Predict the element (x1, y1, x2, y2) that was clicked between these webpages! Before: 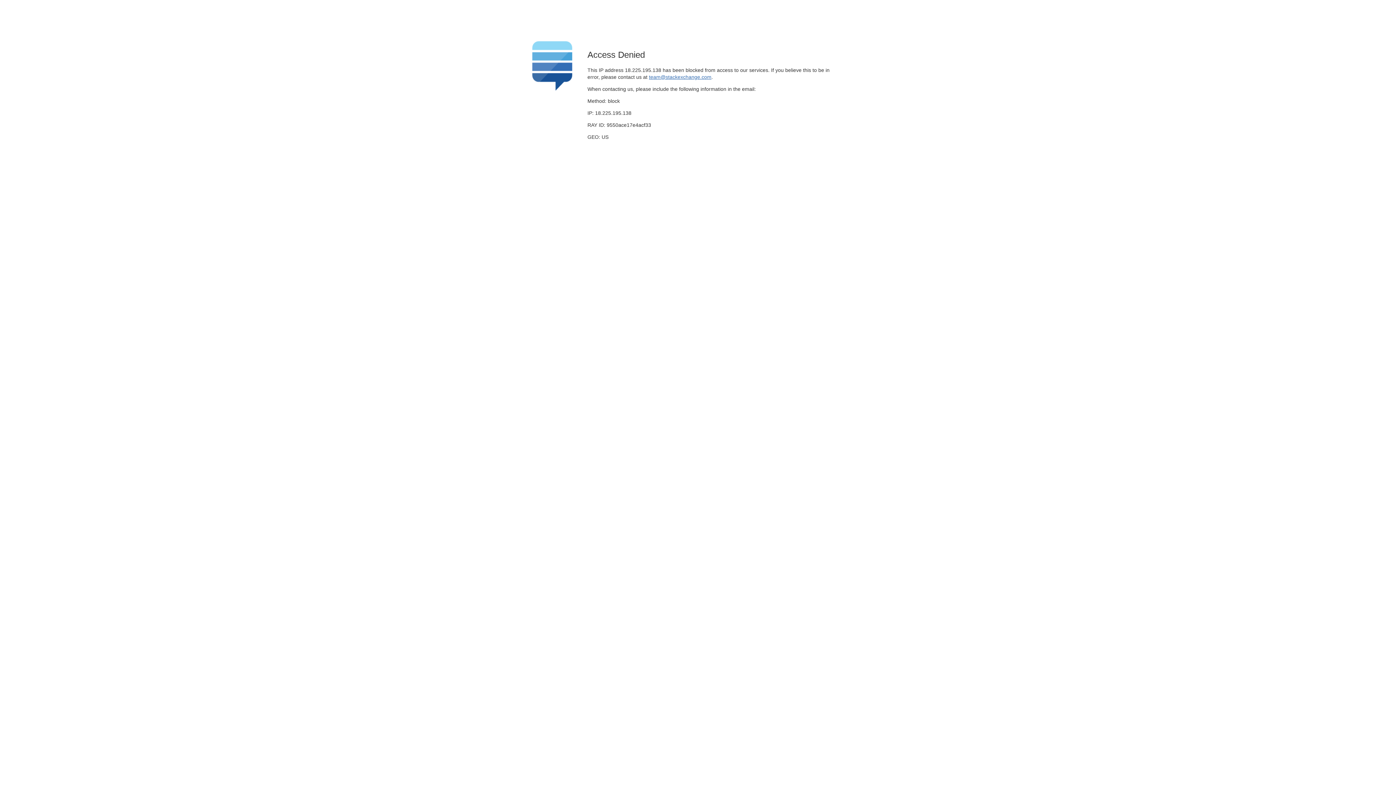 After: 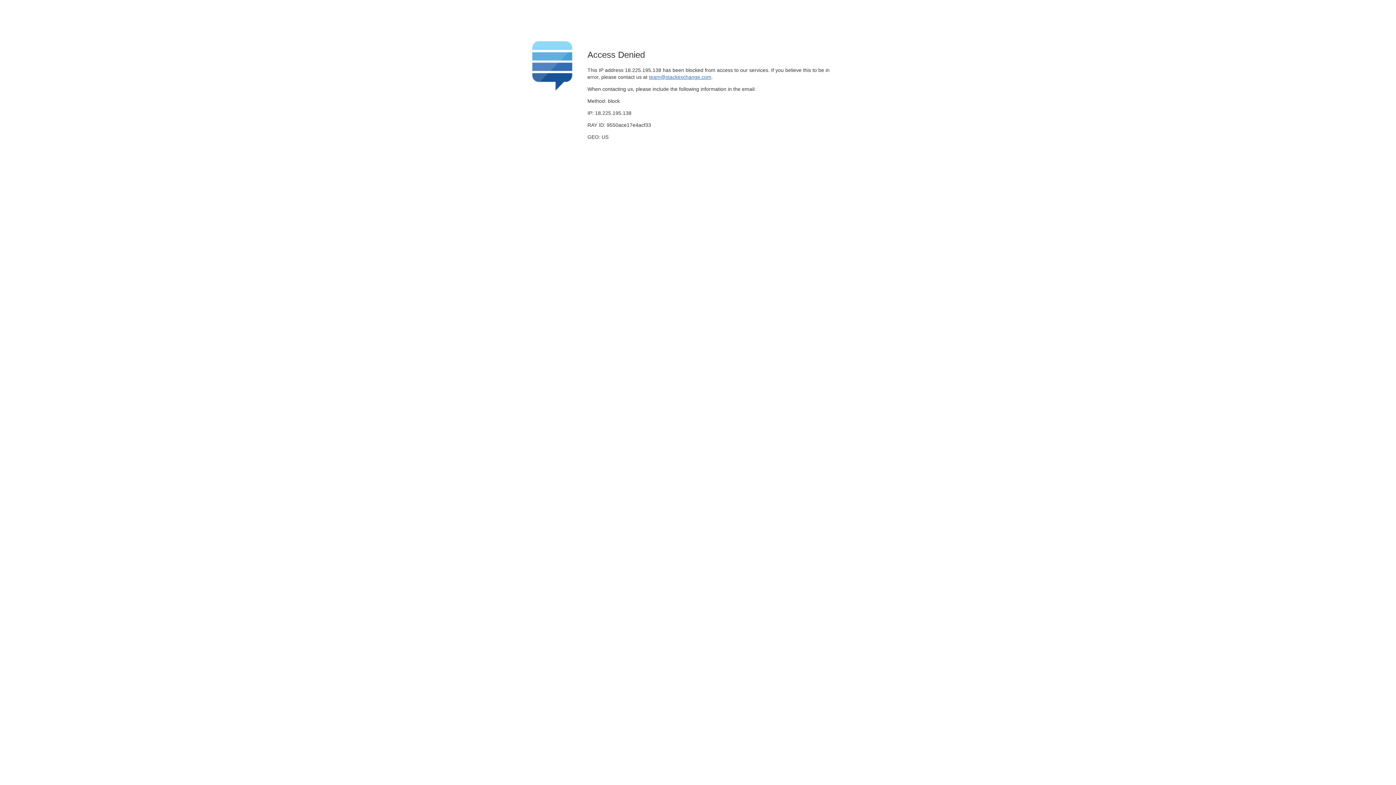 Action: label: team@stackexchange.com bbox: (649, 74, 711, 79)